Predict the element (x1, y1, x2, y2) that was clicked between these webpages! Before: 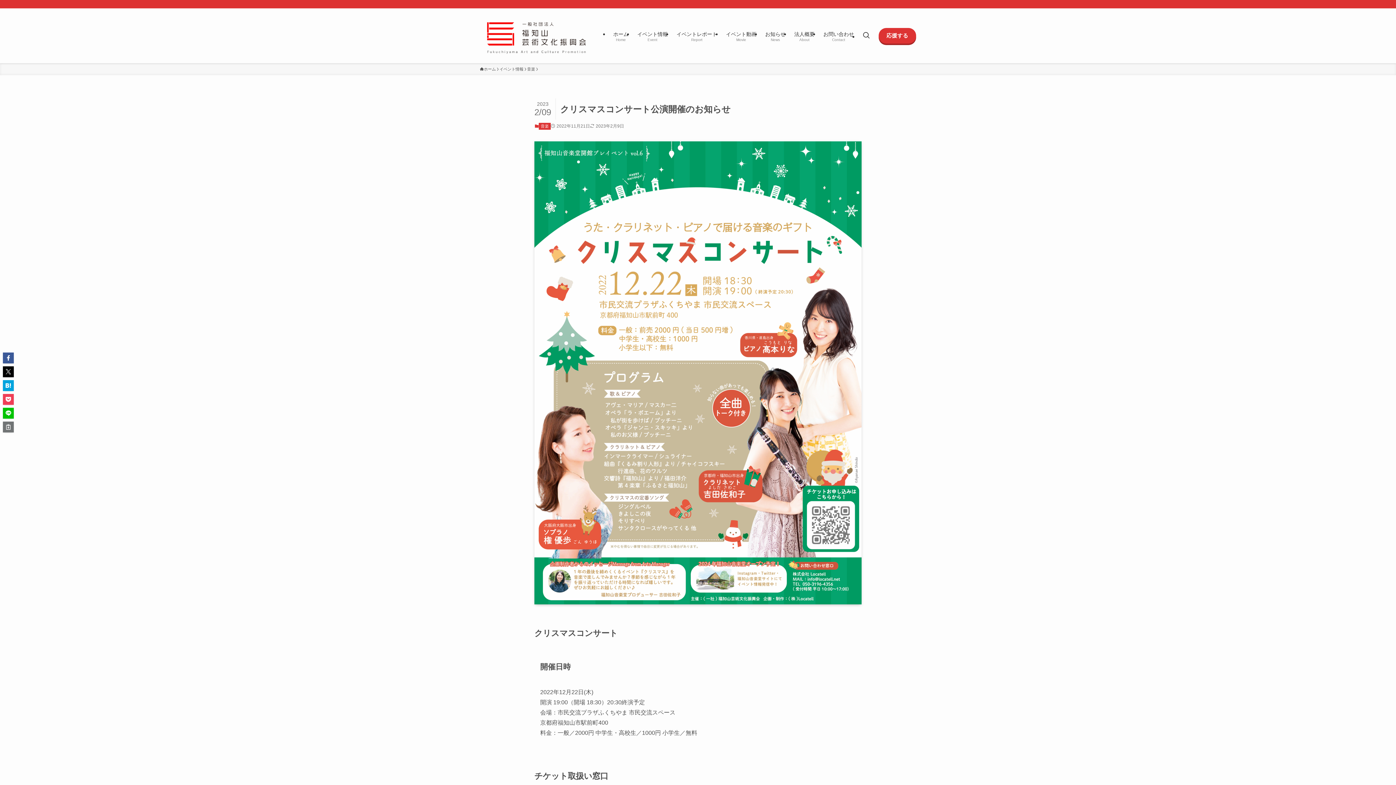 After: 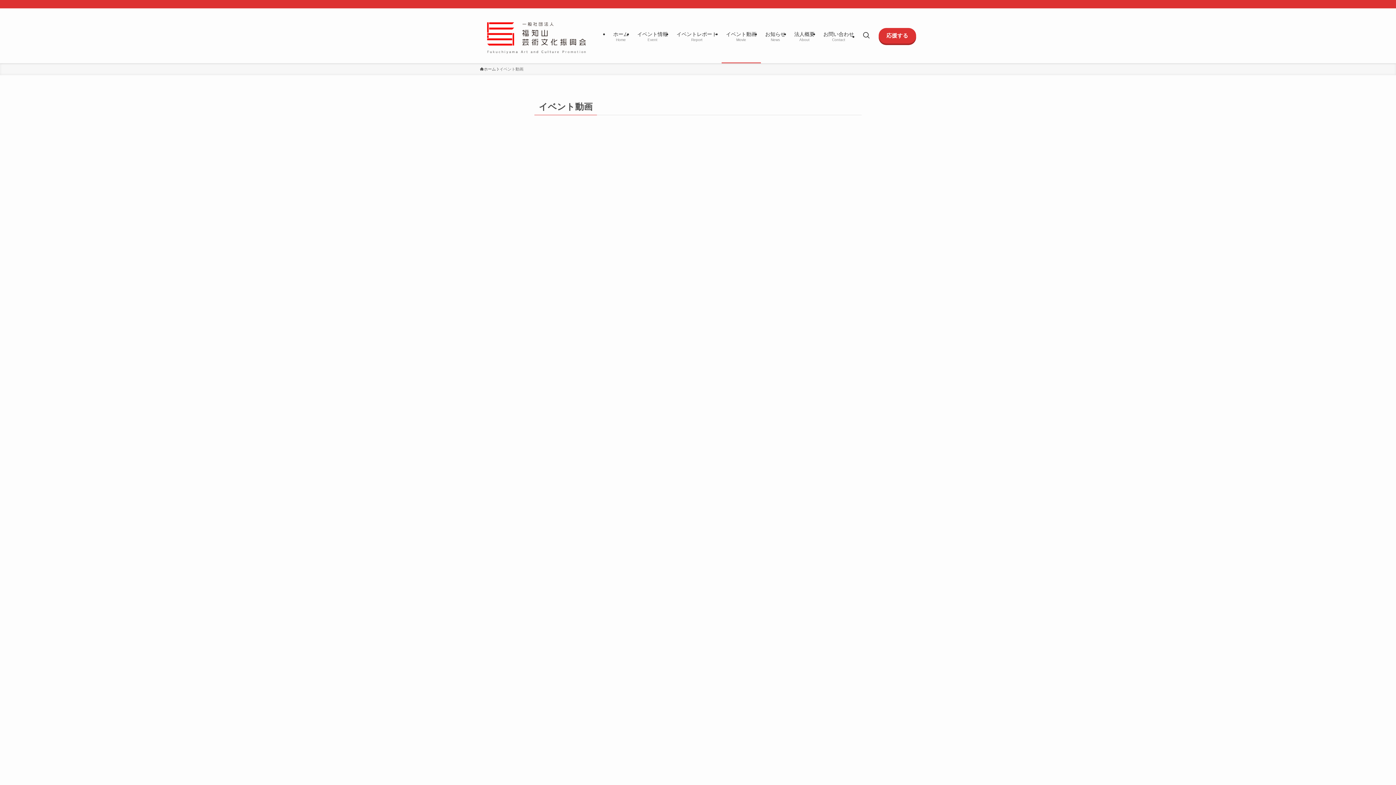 Action: bbox: (721, 8, 761, 63) label: イベント動画
Movie